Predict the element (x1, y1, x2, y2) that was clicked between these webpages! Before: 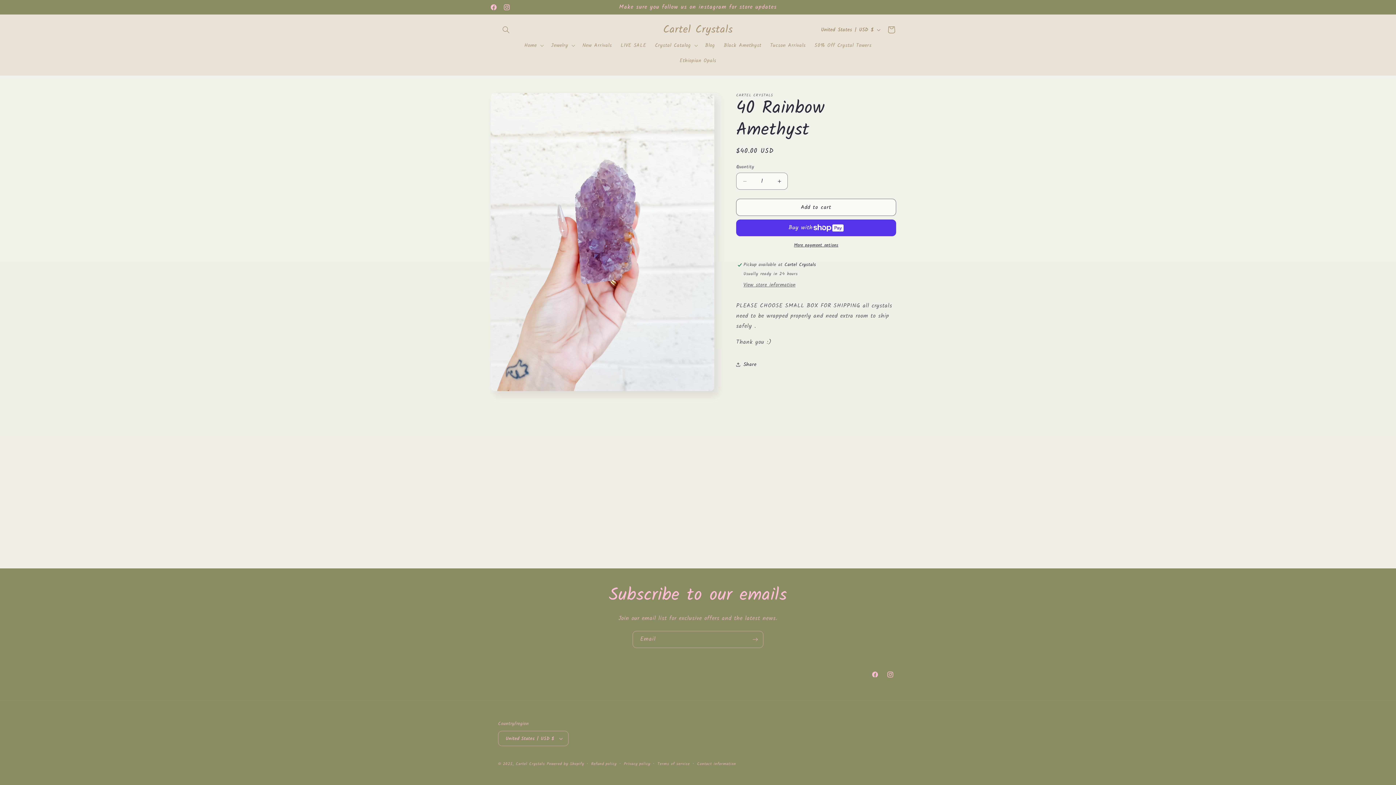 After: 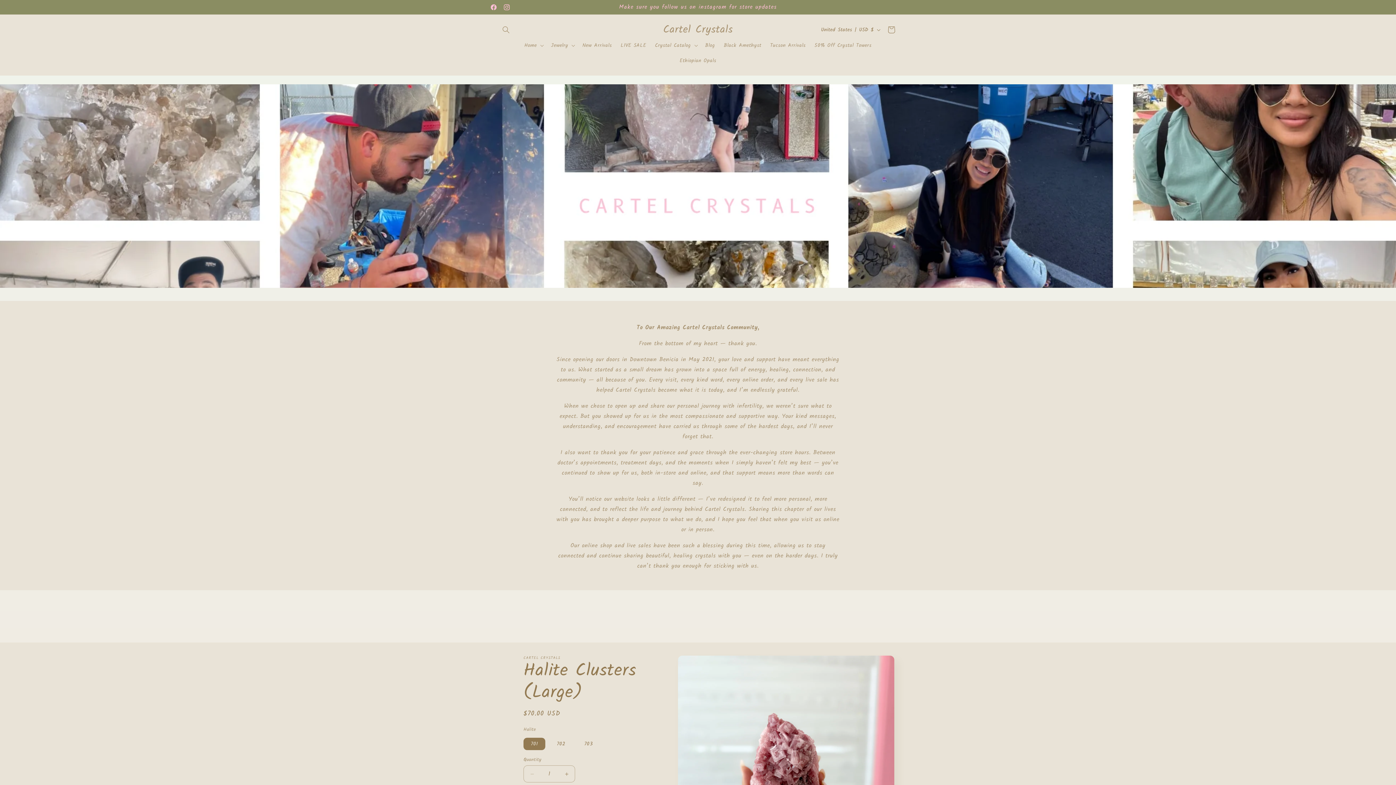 Action: bbox: (515, 761, 546, 767) label: Cartel Crystals 